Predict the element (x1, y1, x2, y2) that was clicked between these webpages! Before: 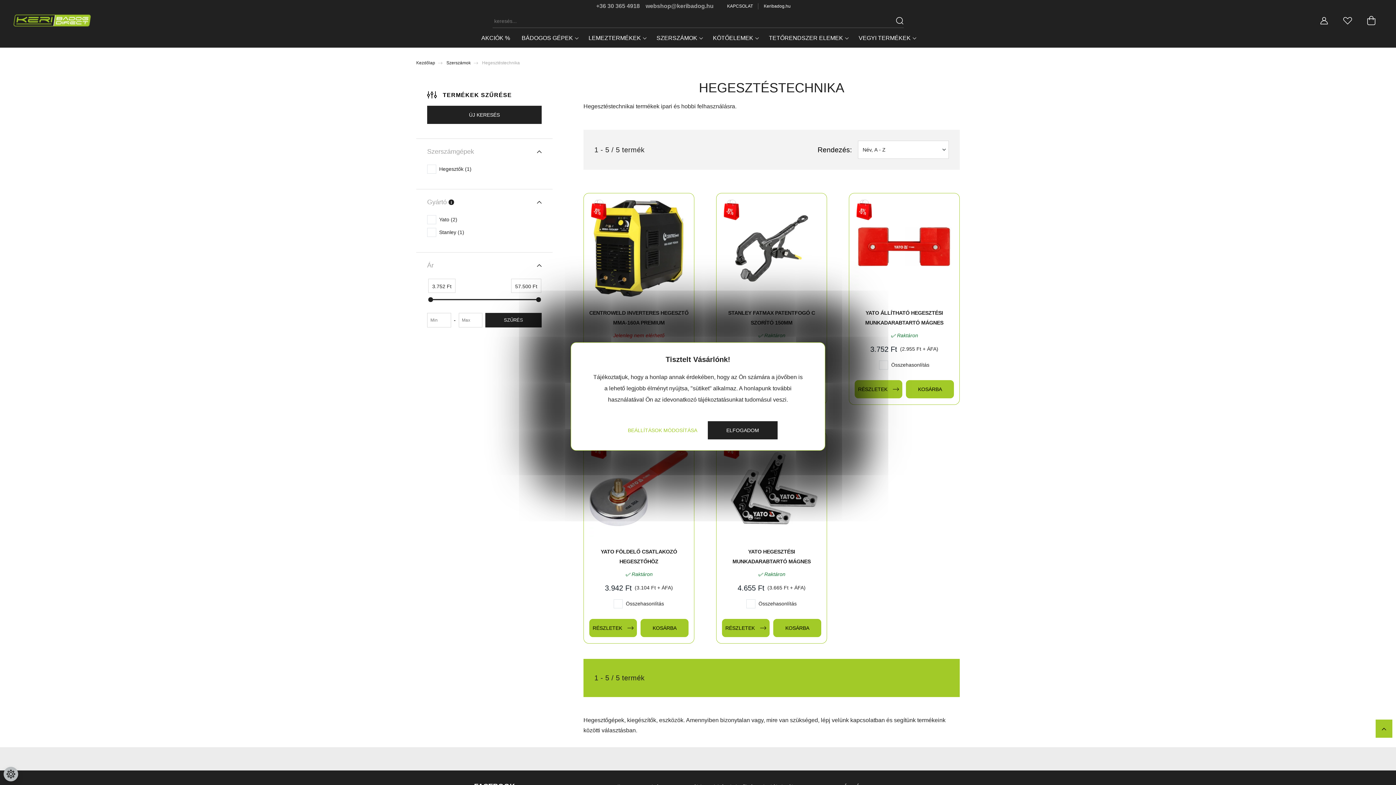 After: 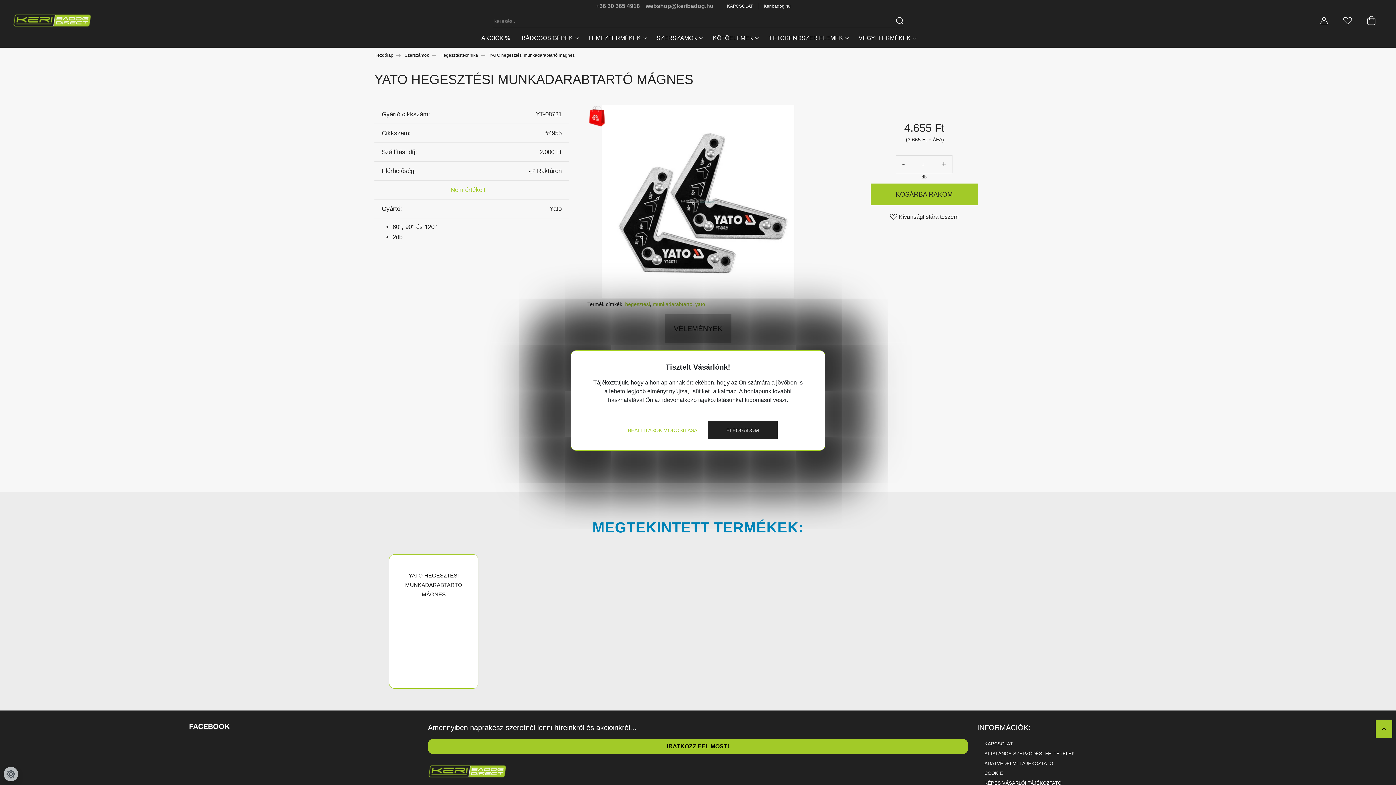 Action: label: RÉSZLETEK bbox: (722, 619, 769, 637)